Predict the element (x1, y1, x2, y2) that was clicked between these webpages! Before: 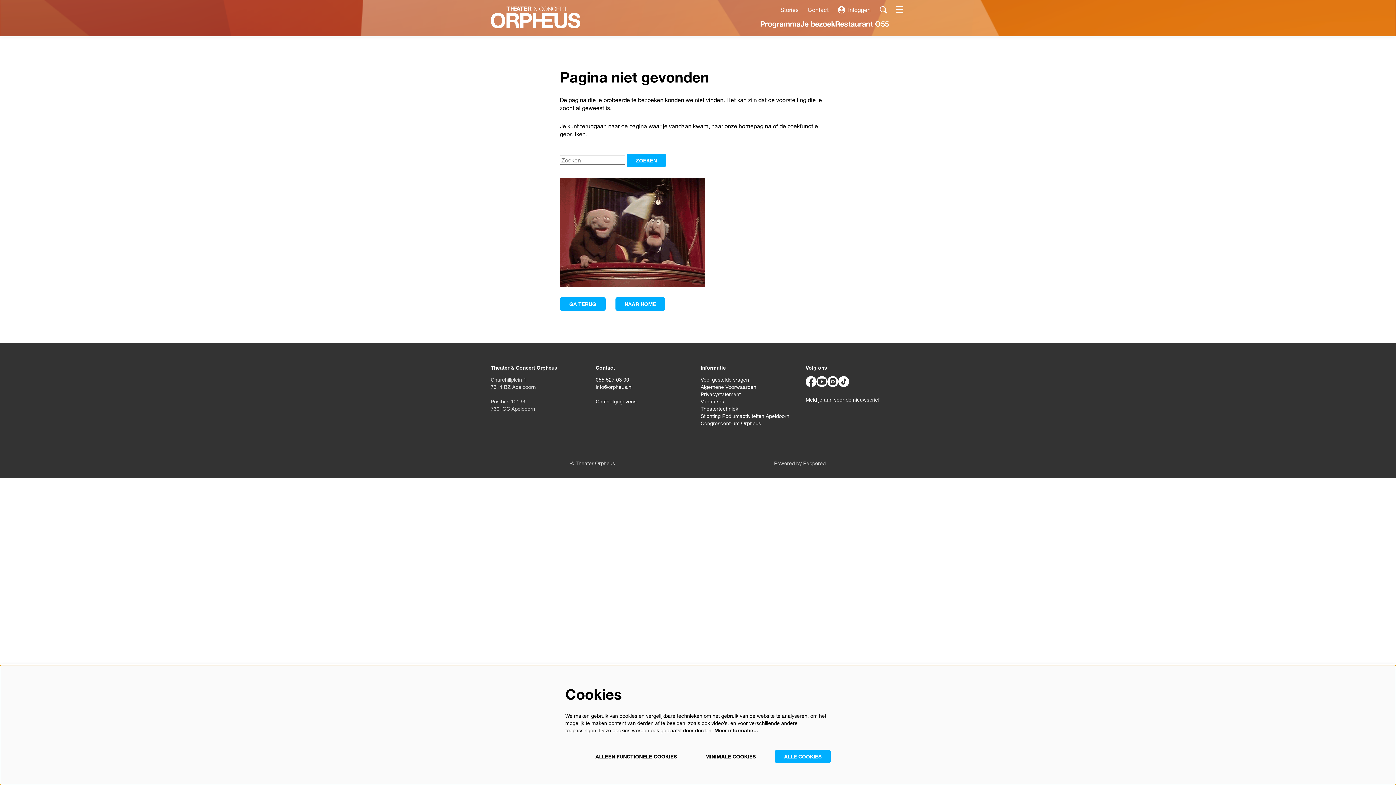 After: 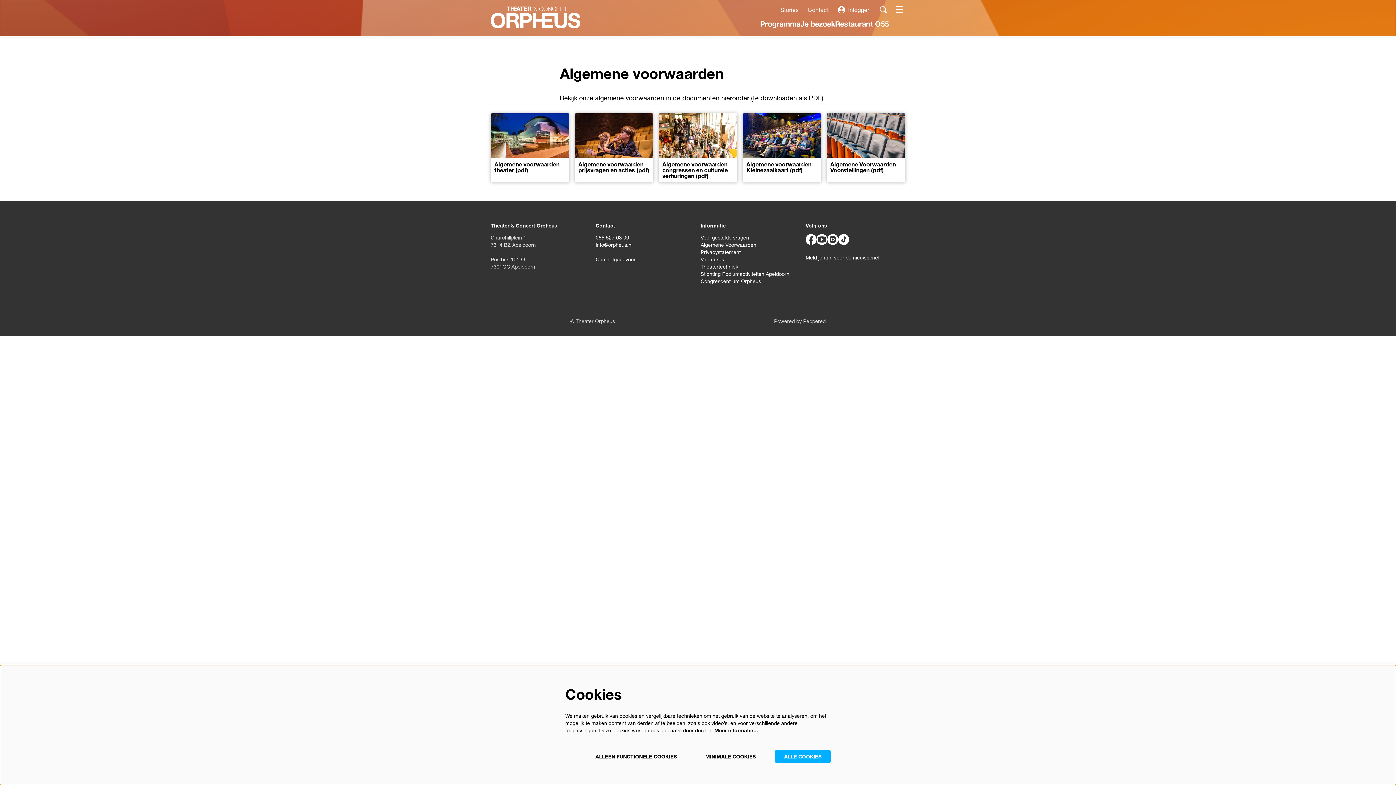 Action: label: Algemene Voorwaarden bbox: (700, 384, 756, 390)